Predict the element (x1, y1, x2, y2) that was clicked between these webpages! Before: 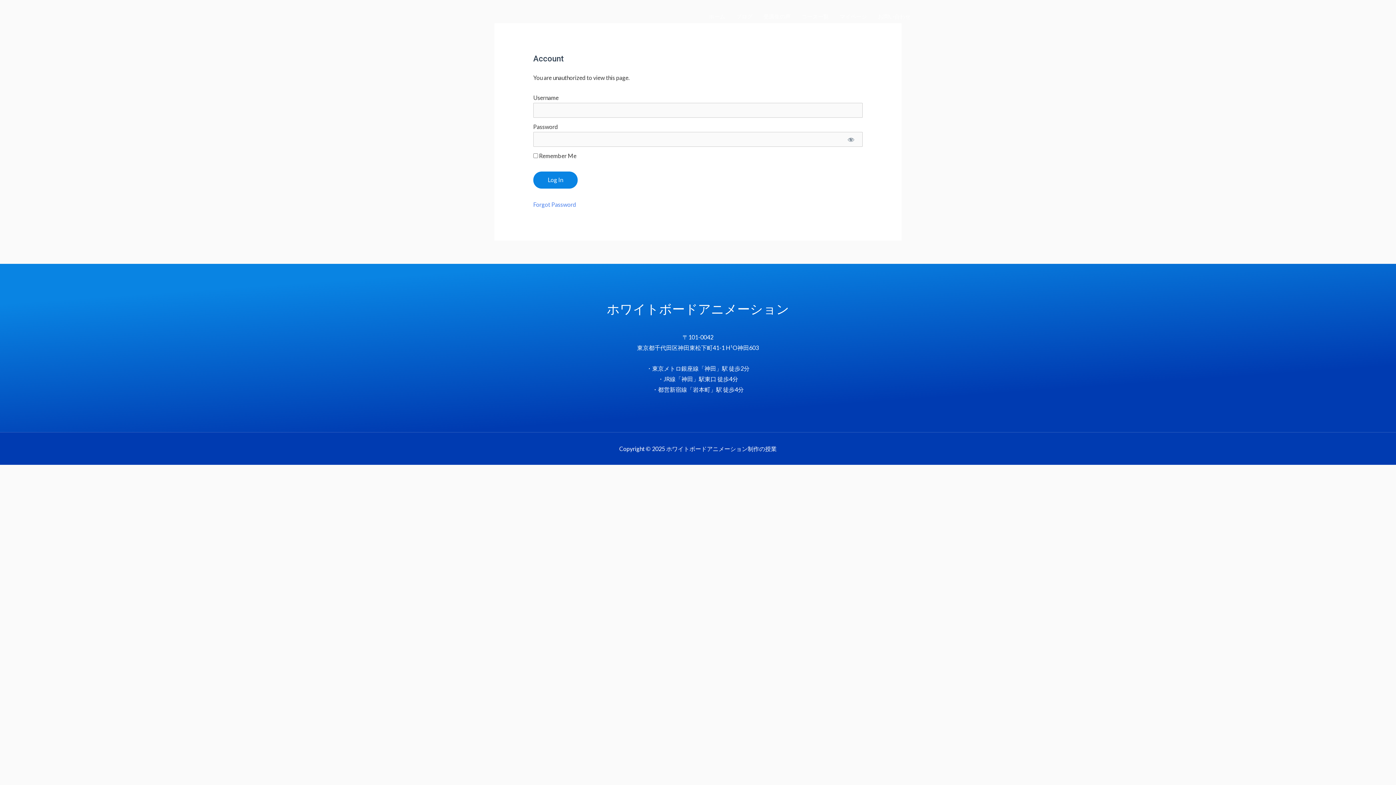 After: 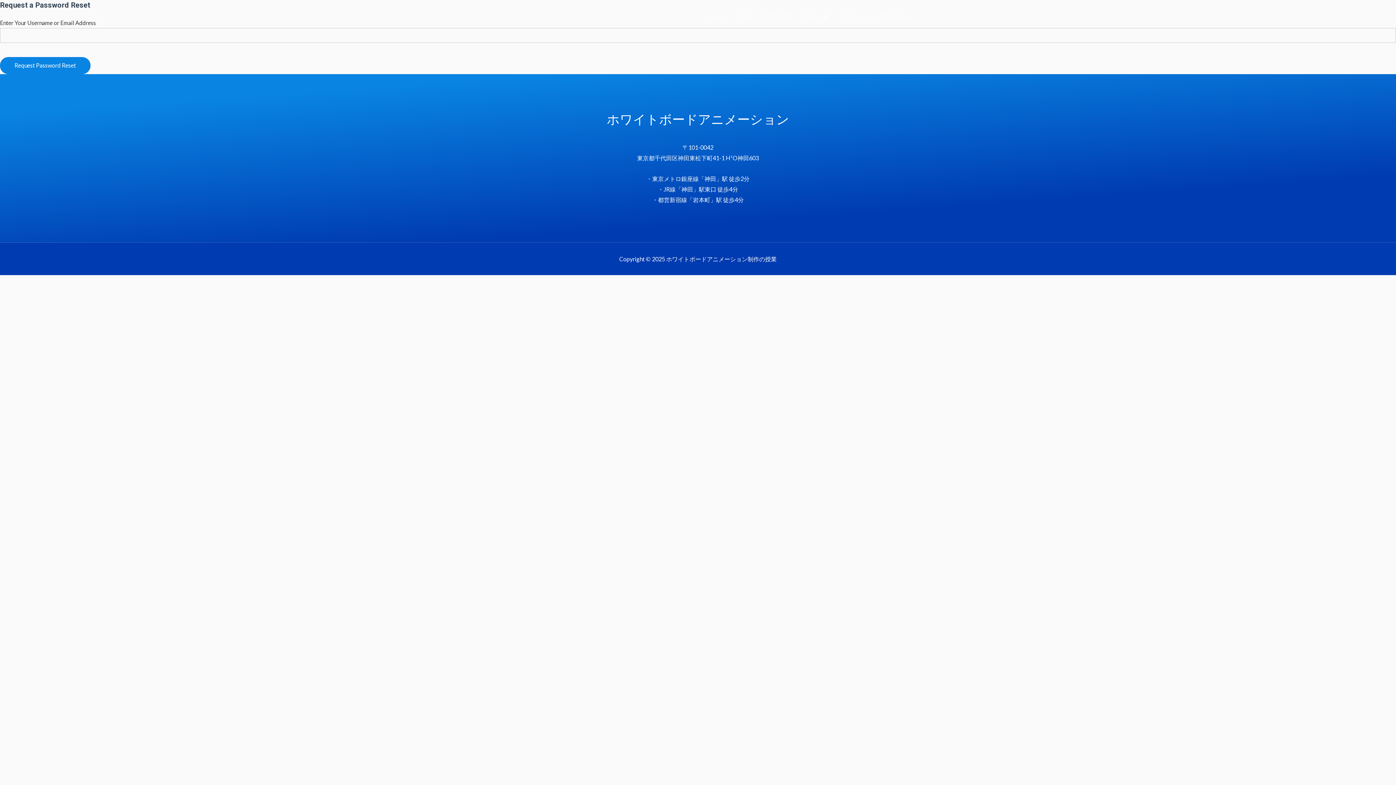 Action: bbox: (533, 201, 576, 208) label: Forgot Password